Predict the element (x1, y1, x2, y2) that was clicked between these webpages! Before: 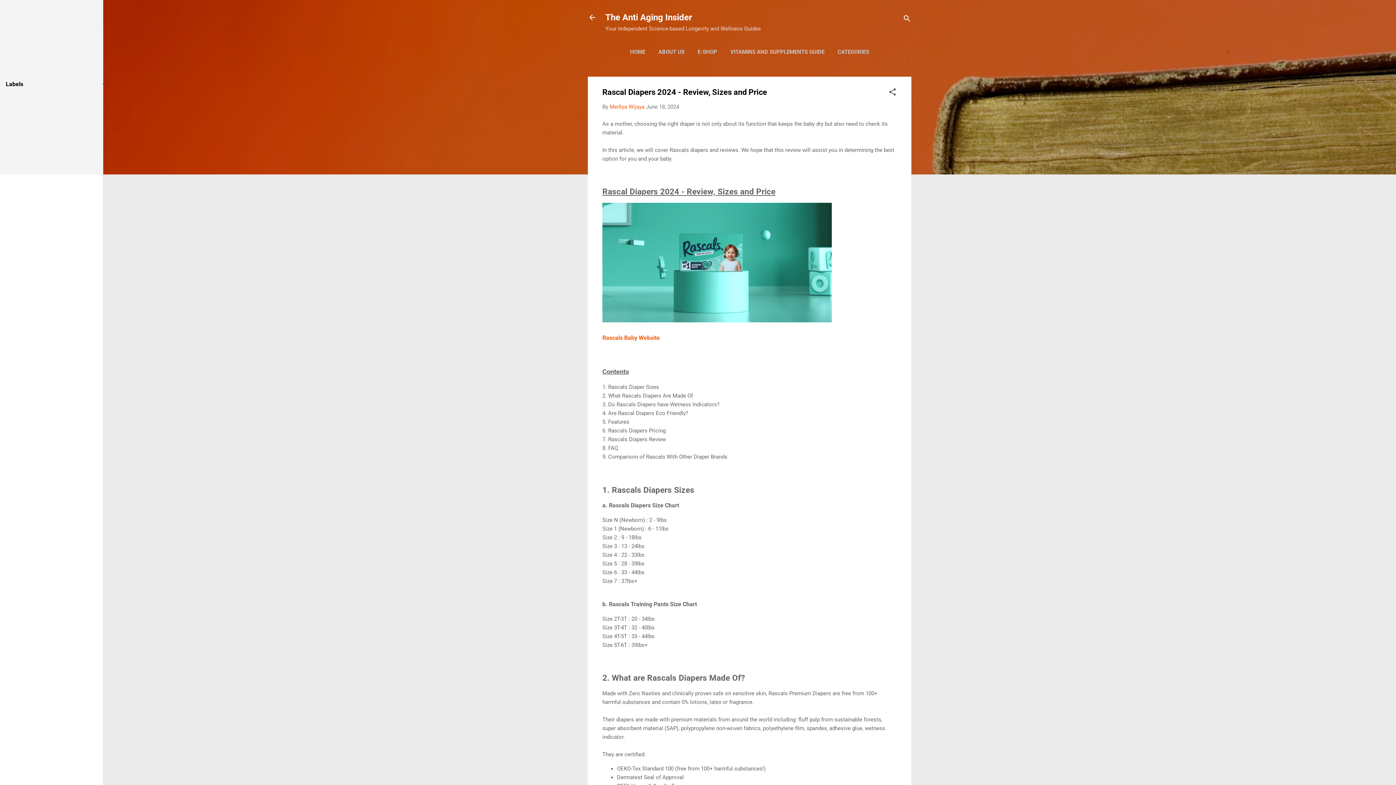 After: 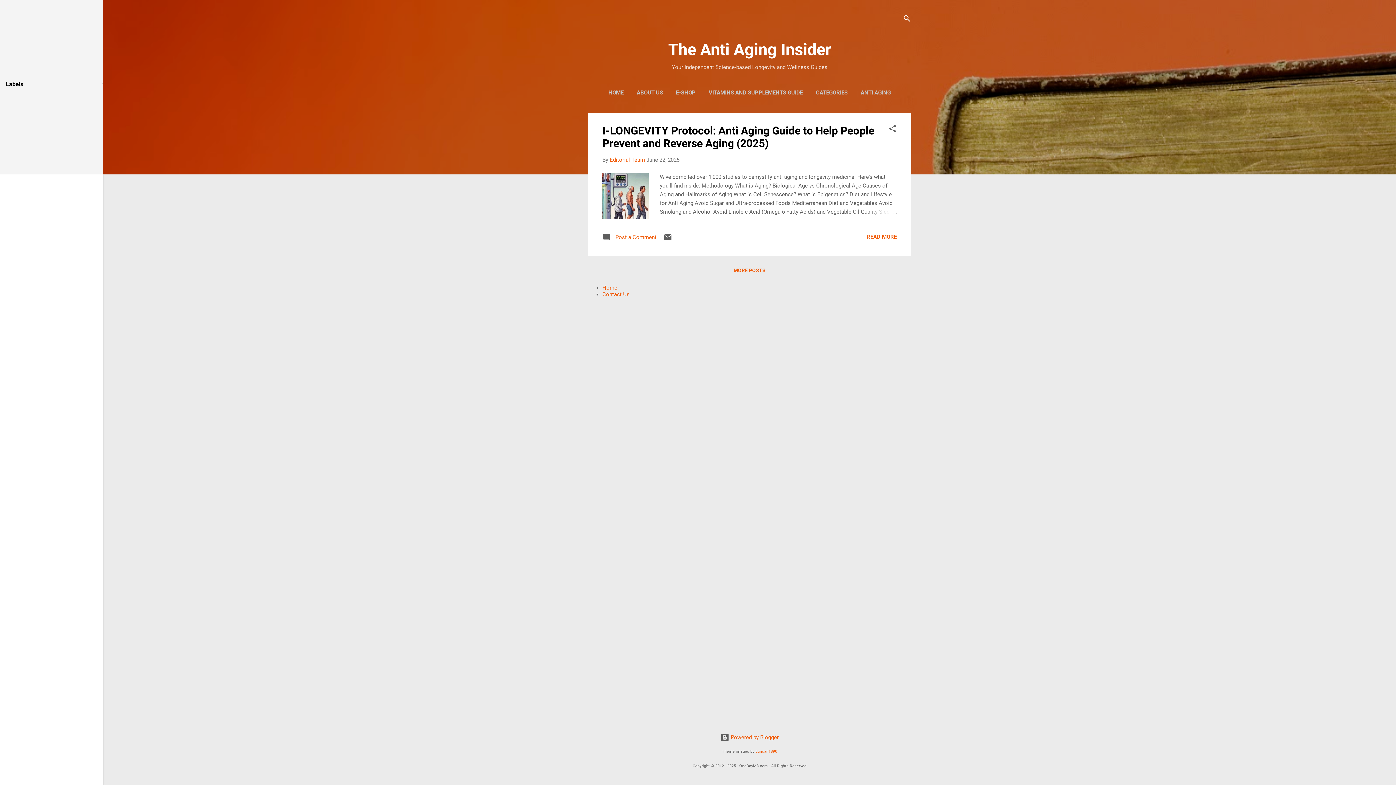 Action: bbox: (627, 44, 648, 59) label: HOME